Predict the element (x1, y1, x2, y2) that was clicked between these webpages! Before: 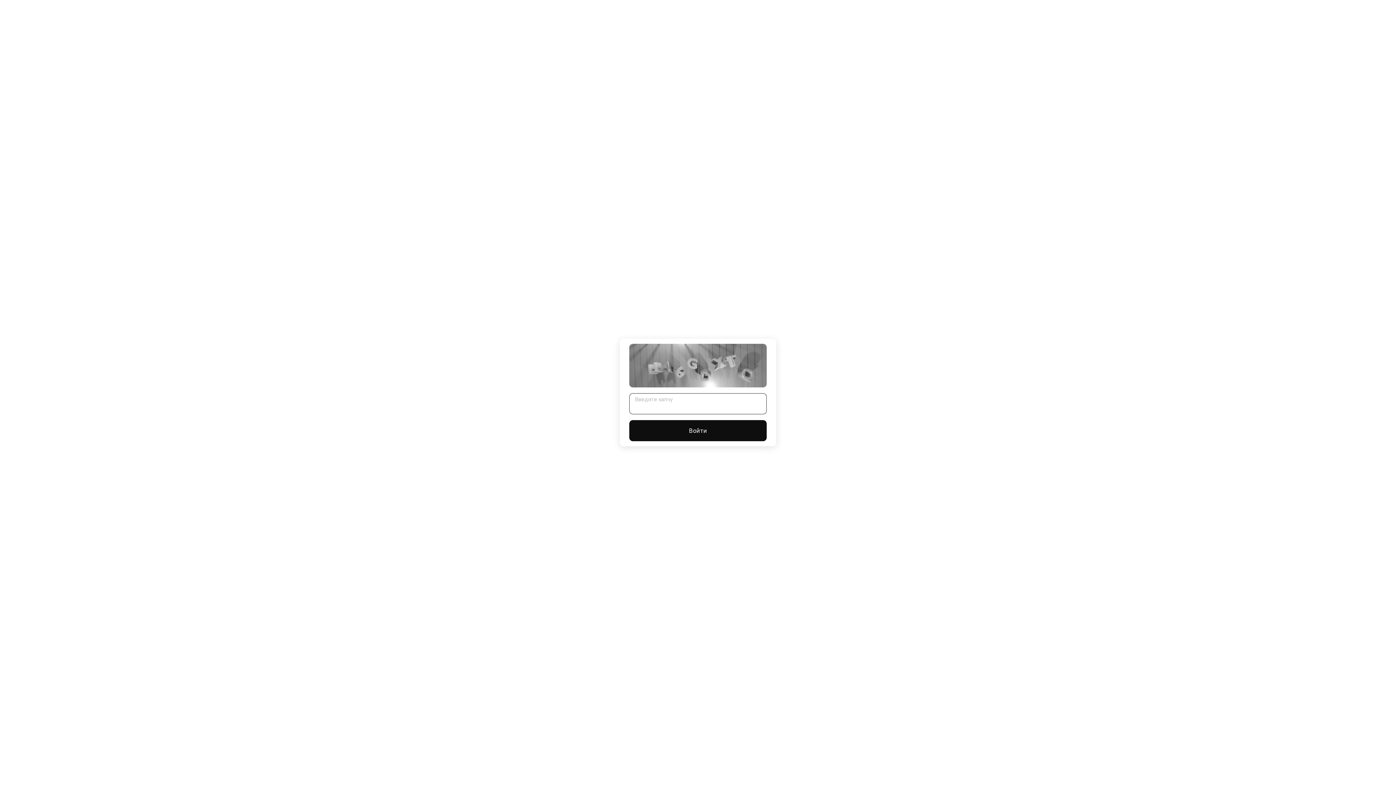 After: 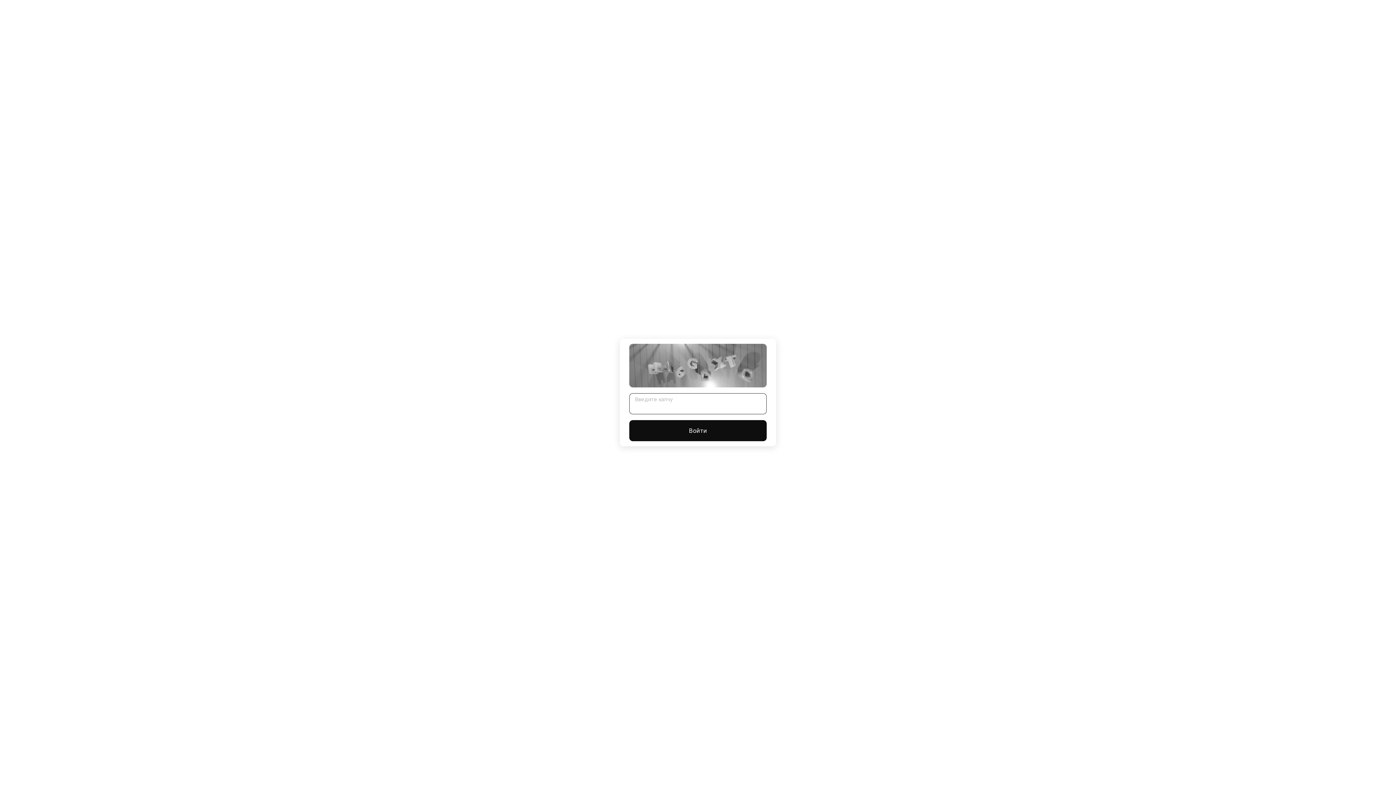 Action: bbox: (629, 420, 766, 441) label: Войти